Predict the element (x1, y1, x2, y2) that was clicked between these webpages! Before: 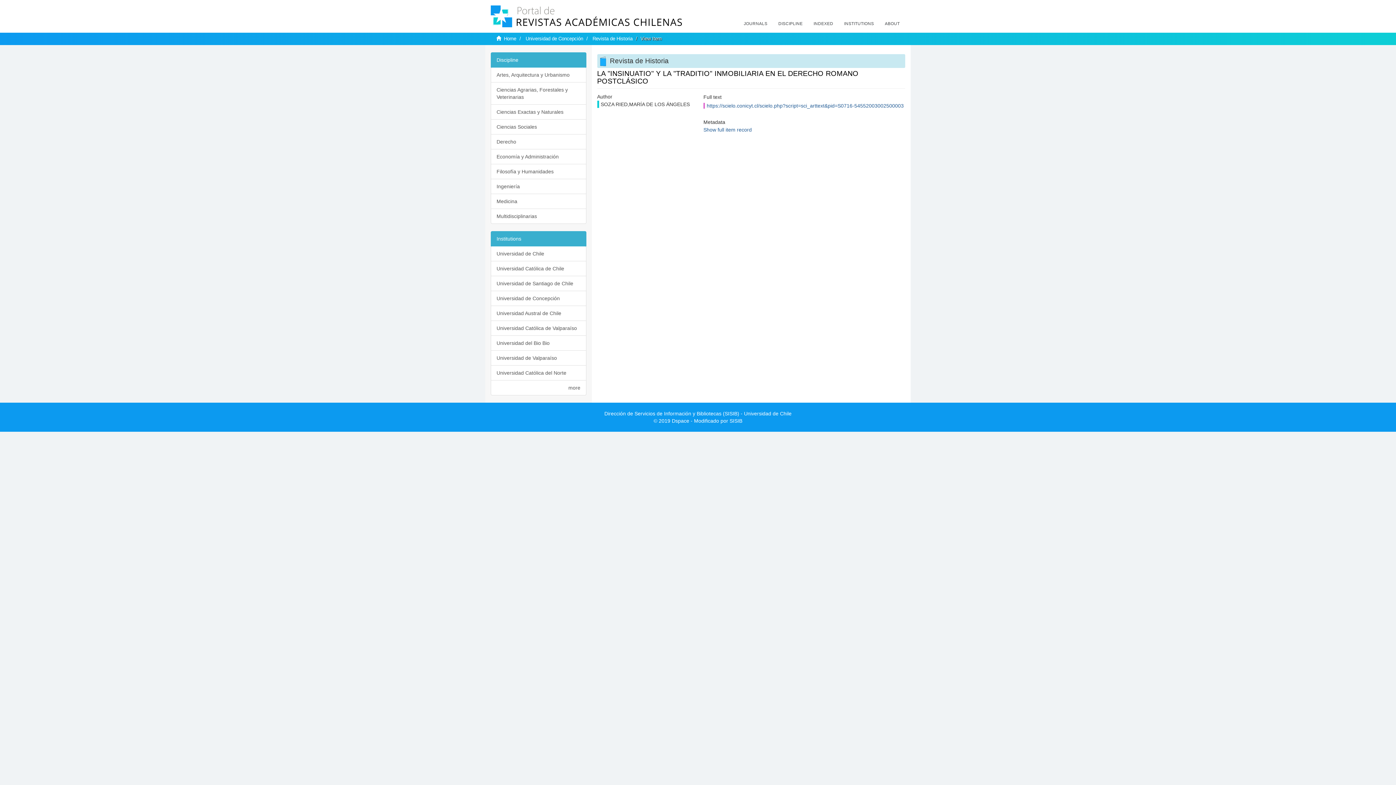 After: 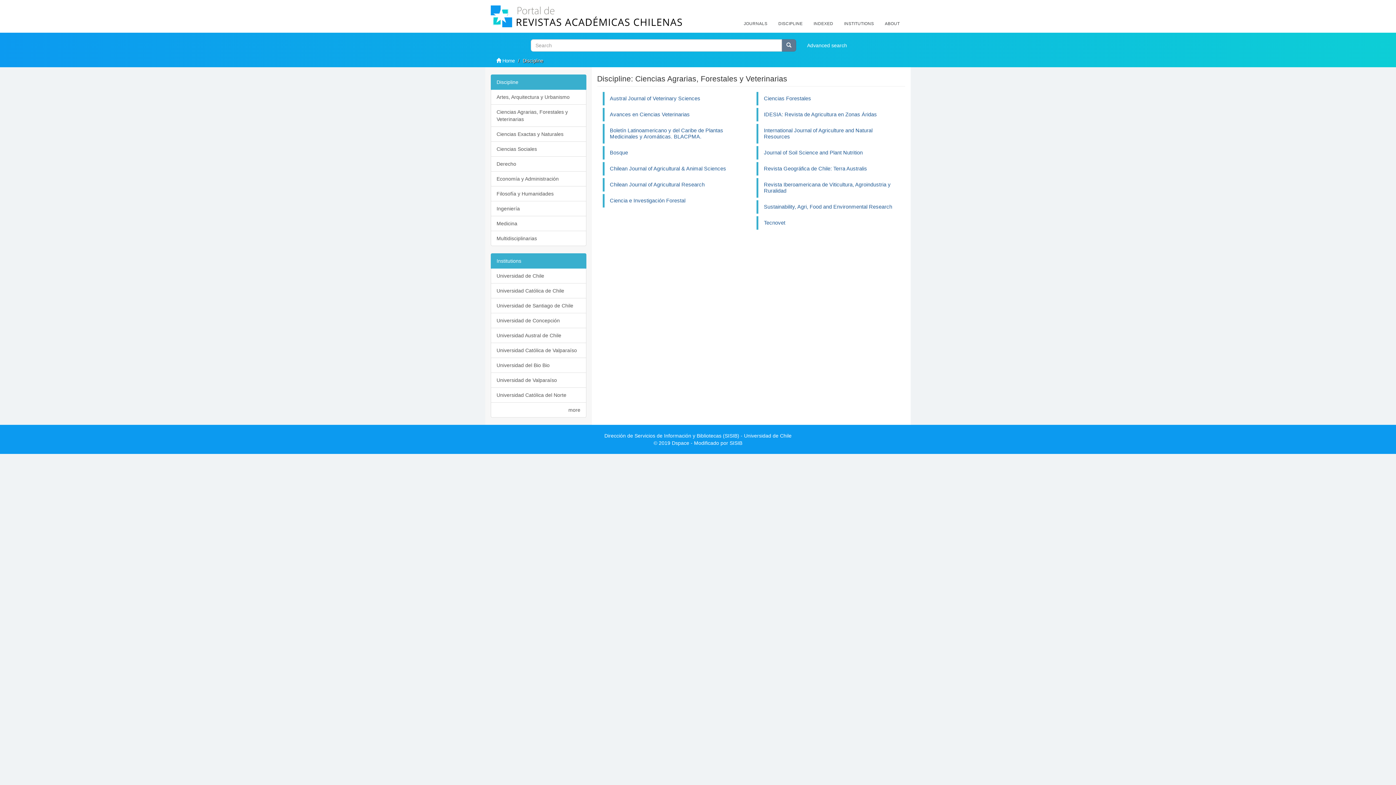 Action: label: Ciencias Agrarias, Forestales y Veterinarias bbox: (490, 82, 586, 104)